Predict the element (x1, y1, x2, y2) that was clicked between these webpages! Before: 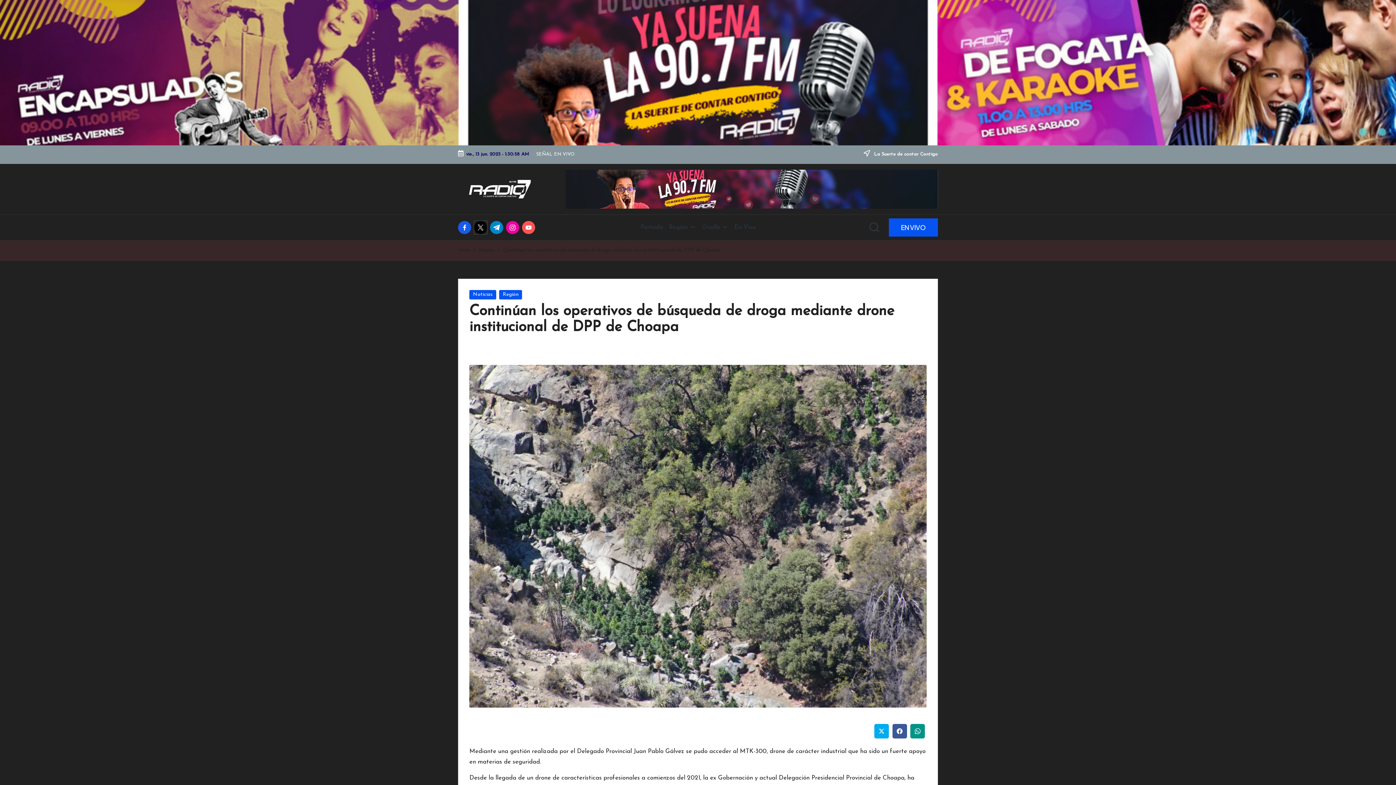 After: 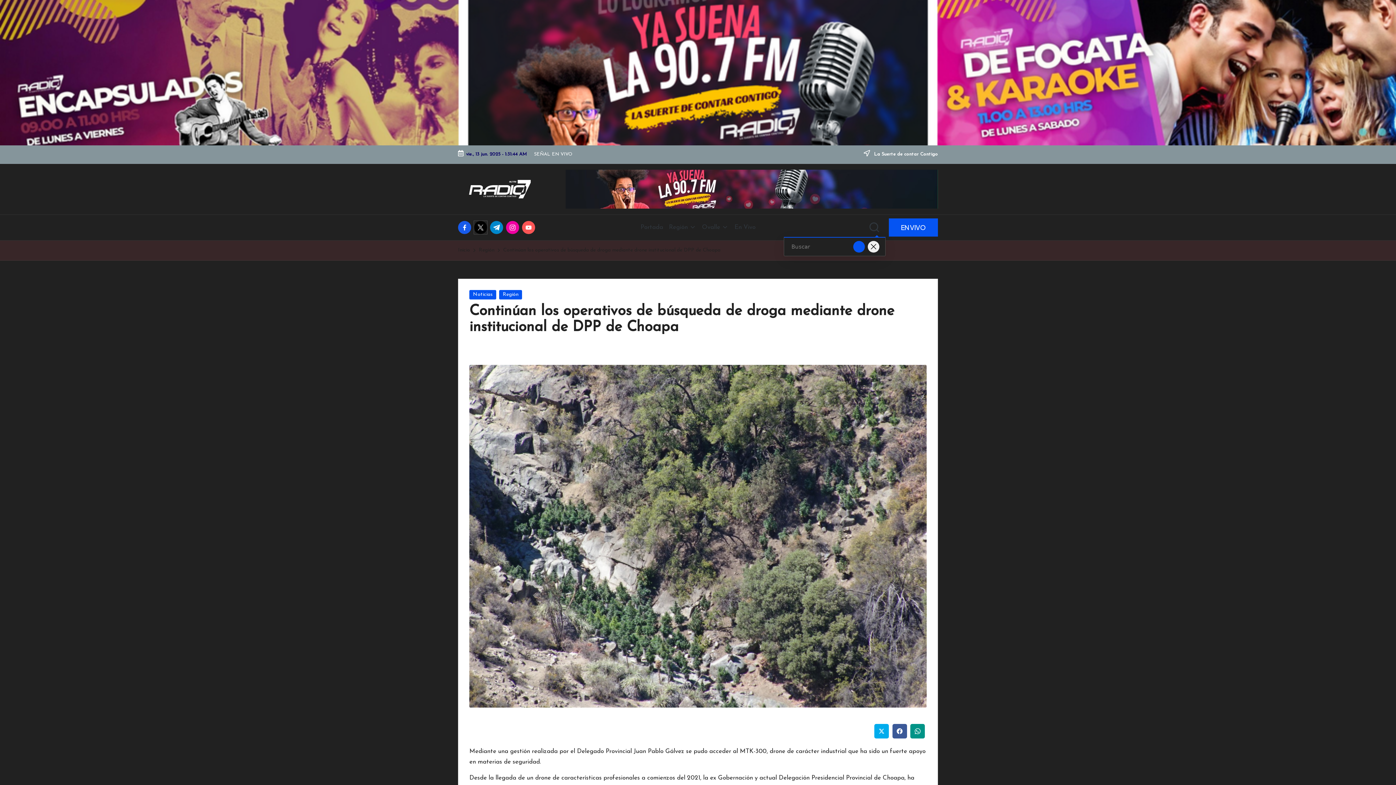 Action: bbox: (868, 221, 880, 233)